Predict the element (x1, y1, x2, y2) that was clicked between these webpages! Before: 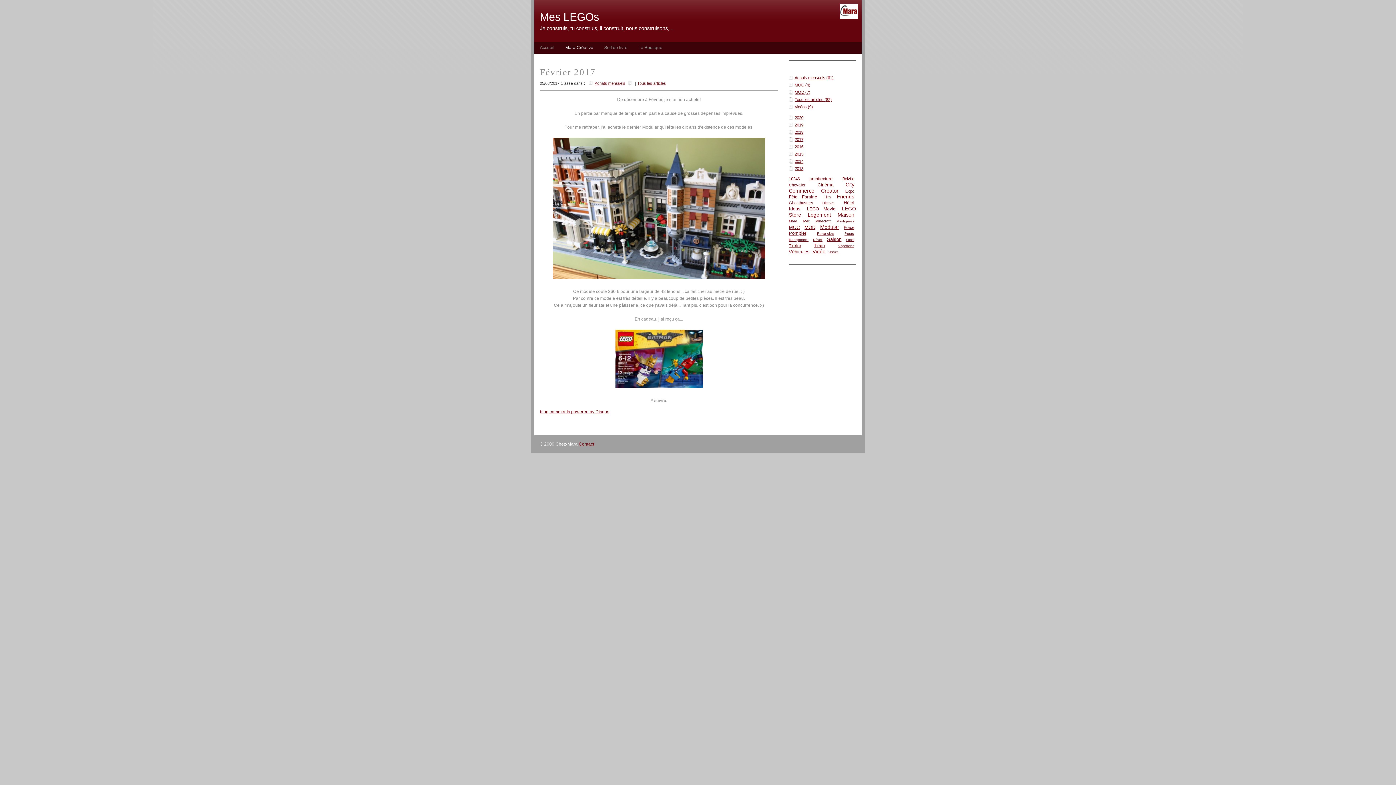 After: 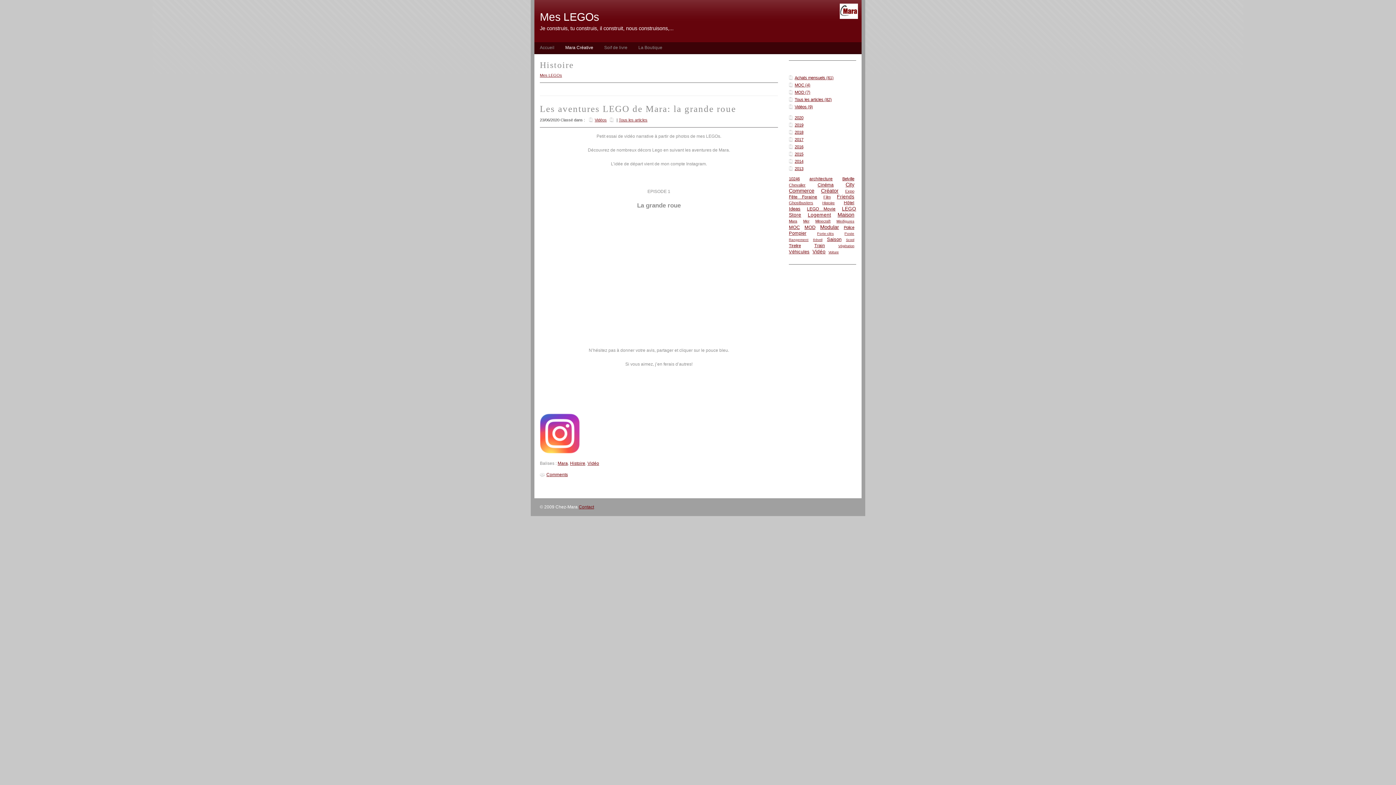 Action: label: Histoire bbox: (822, 201, 834, 205)